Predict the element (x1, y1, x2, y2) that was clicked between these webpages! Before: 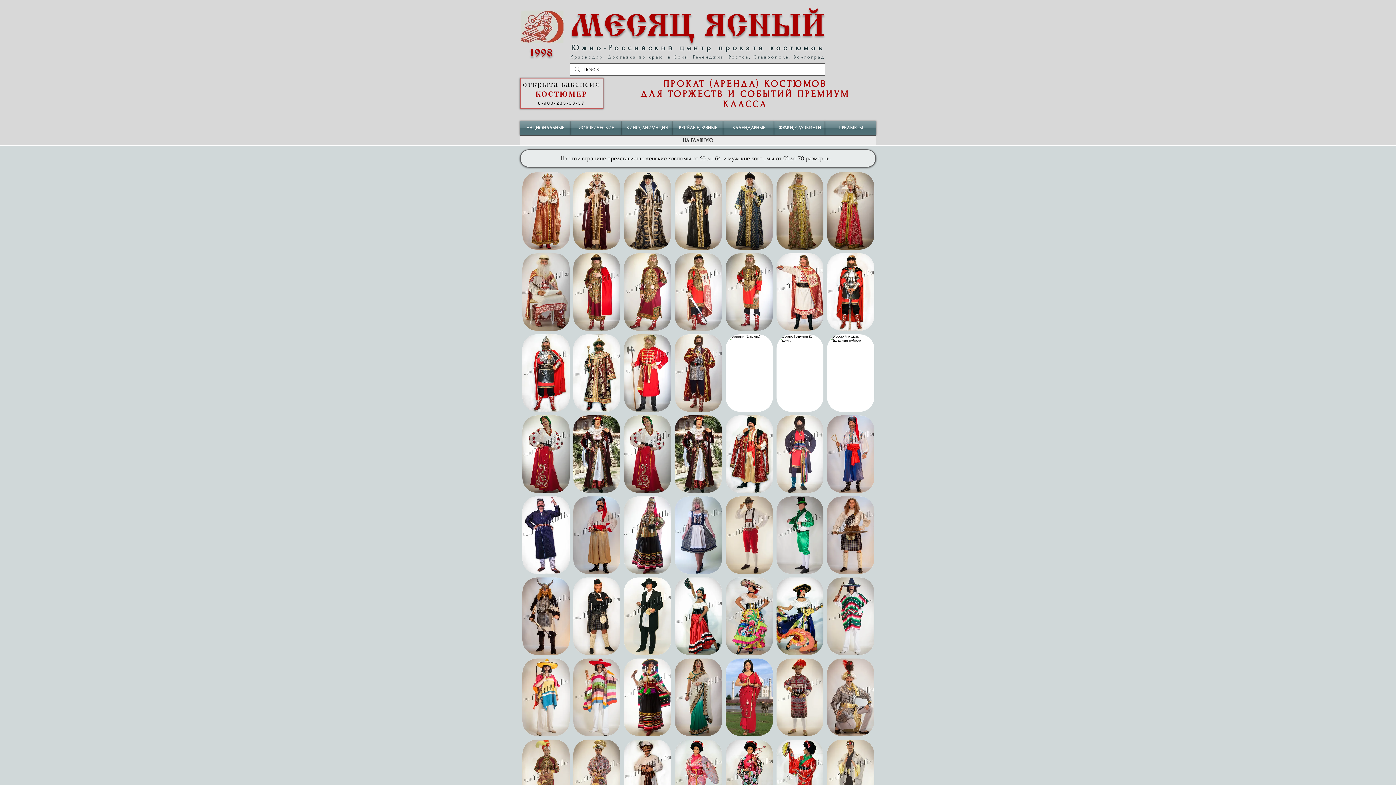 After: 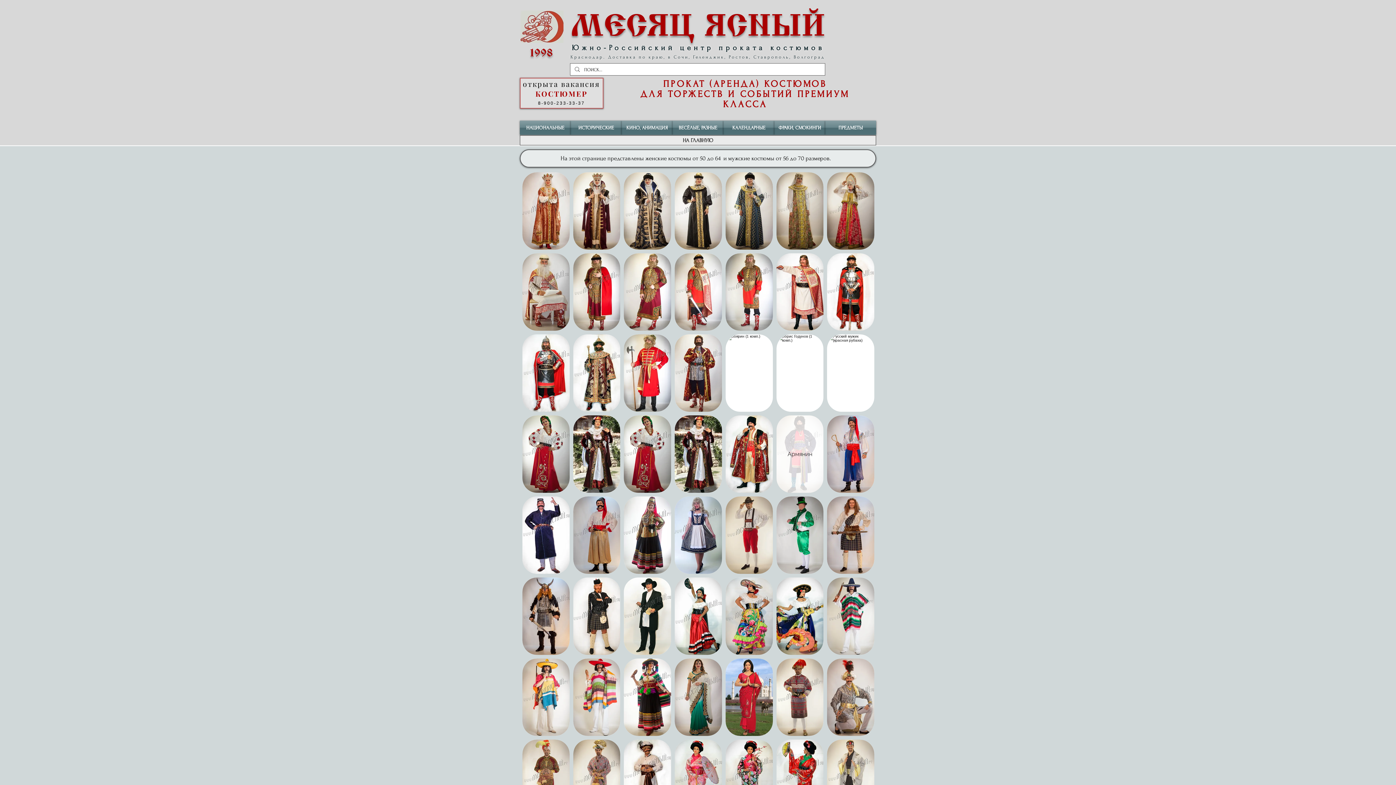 Action: label: Армянин bbox: (776, 415, 823, 493)